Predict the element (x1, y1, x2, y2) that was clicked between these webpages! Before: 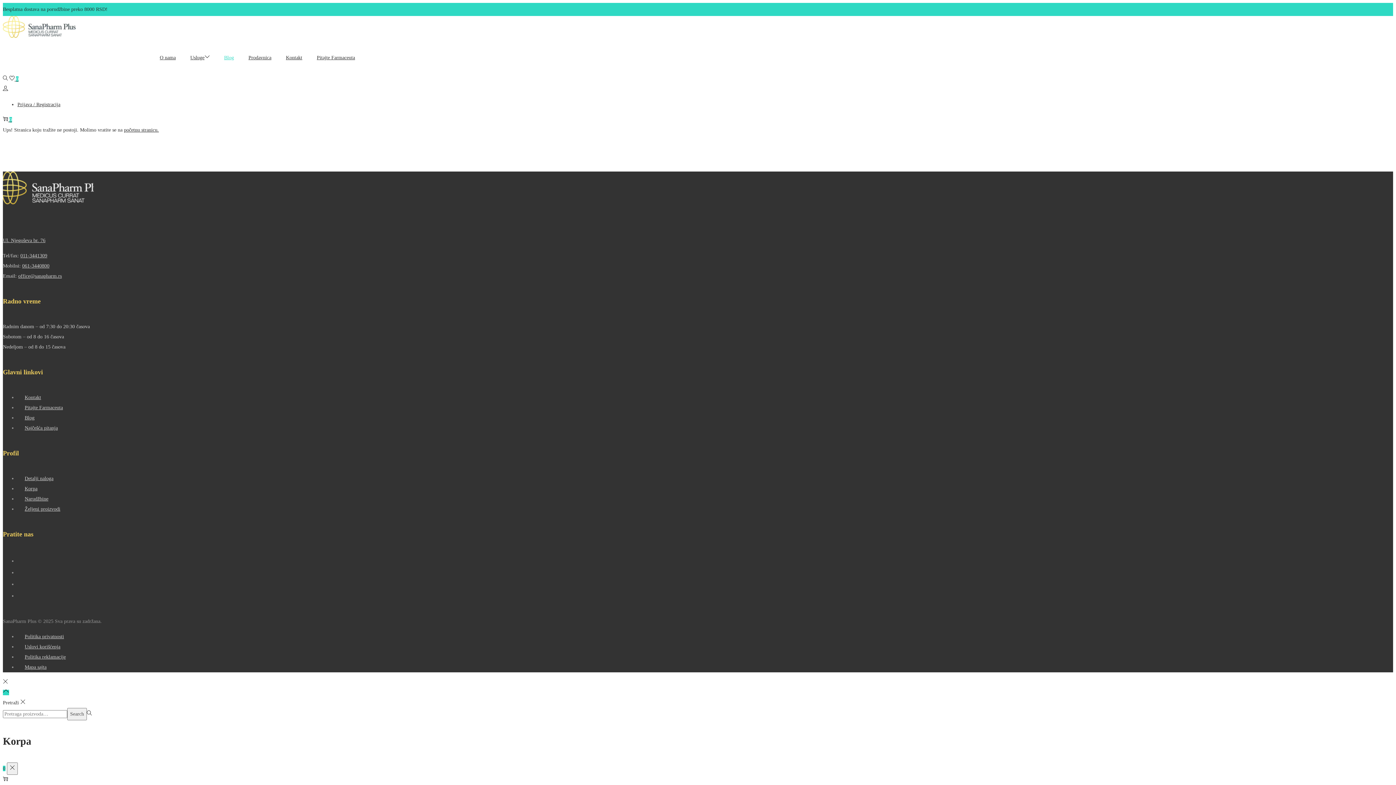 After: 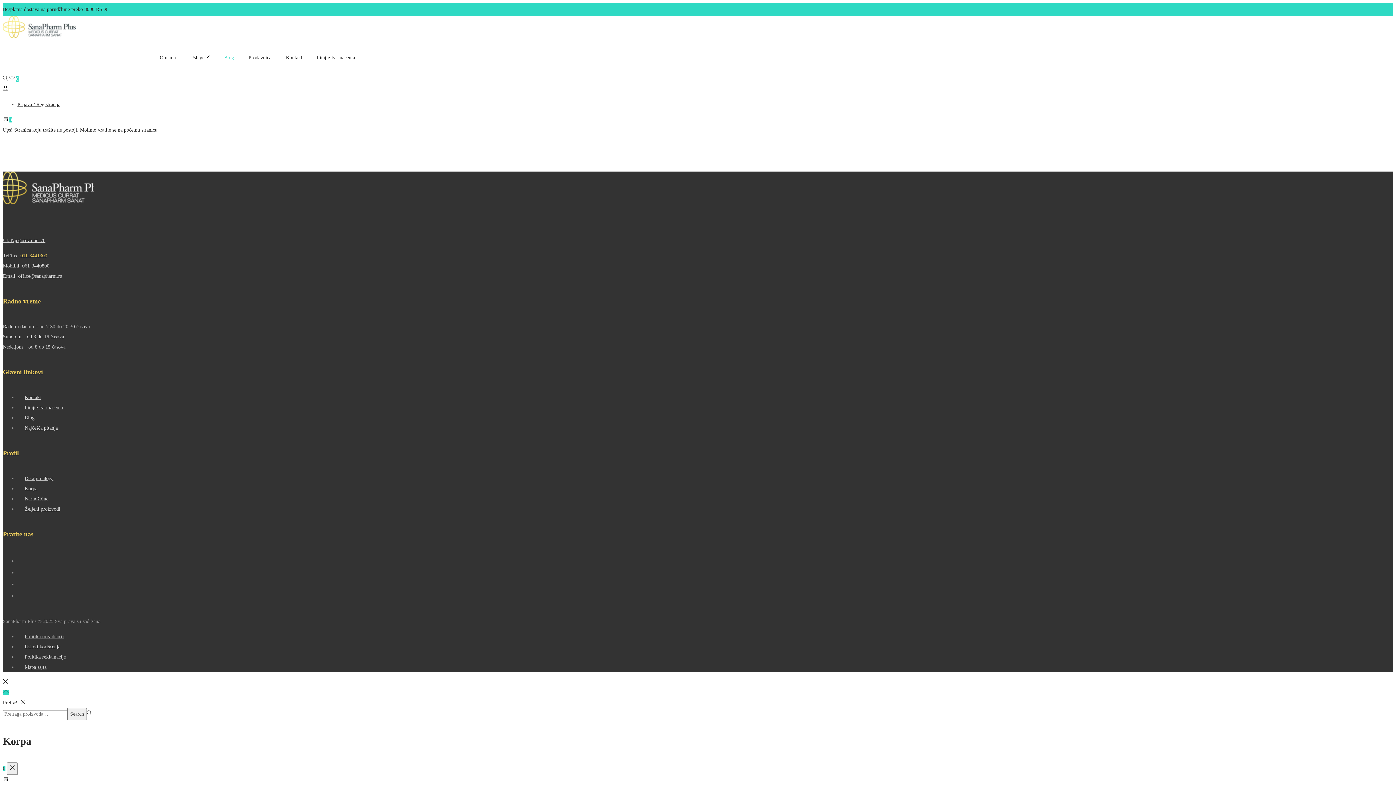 Action: label: 011-3441309 bbox: (20, 253, 47, 258)